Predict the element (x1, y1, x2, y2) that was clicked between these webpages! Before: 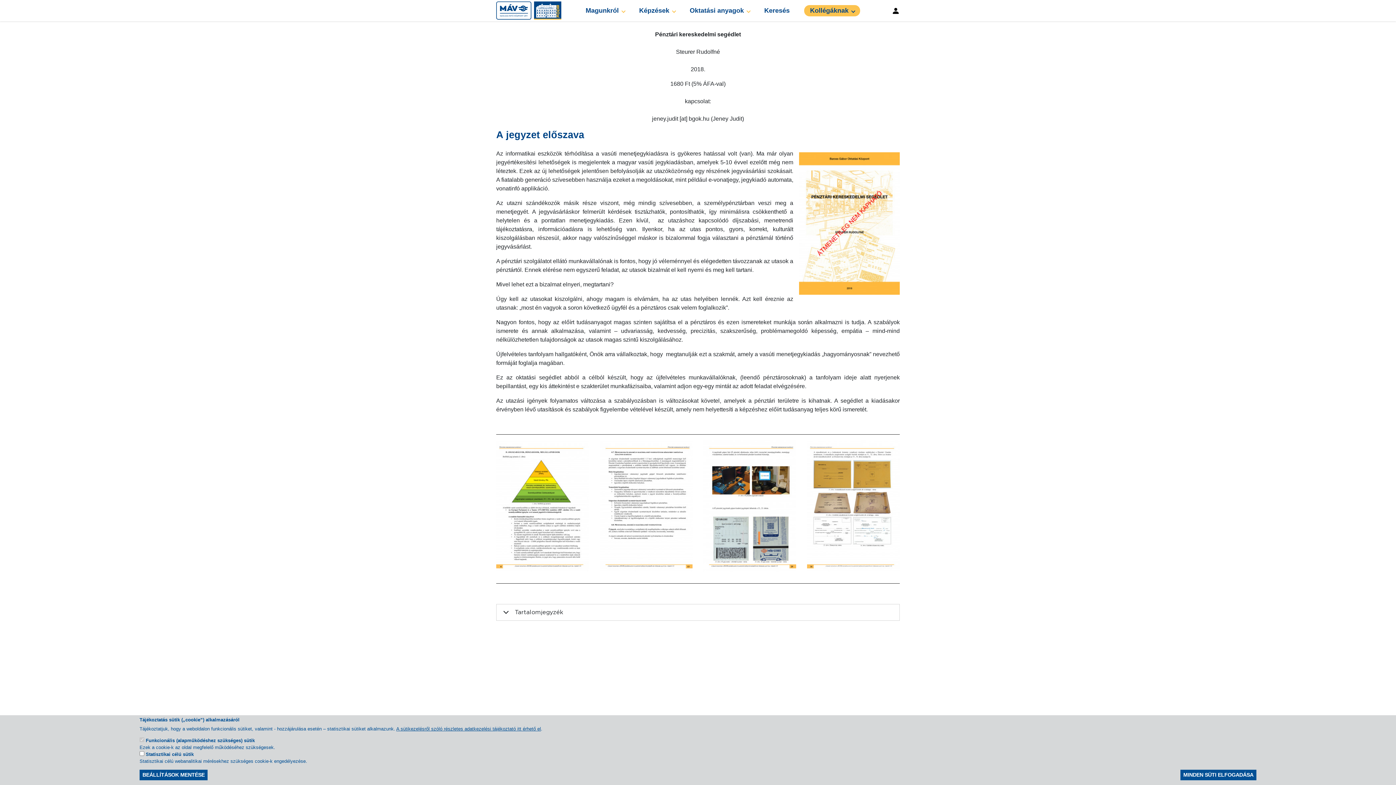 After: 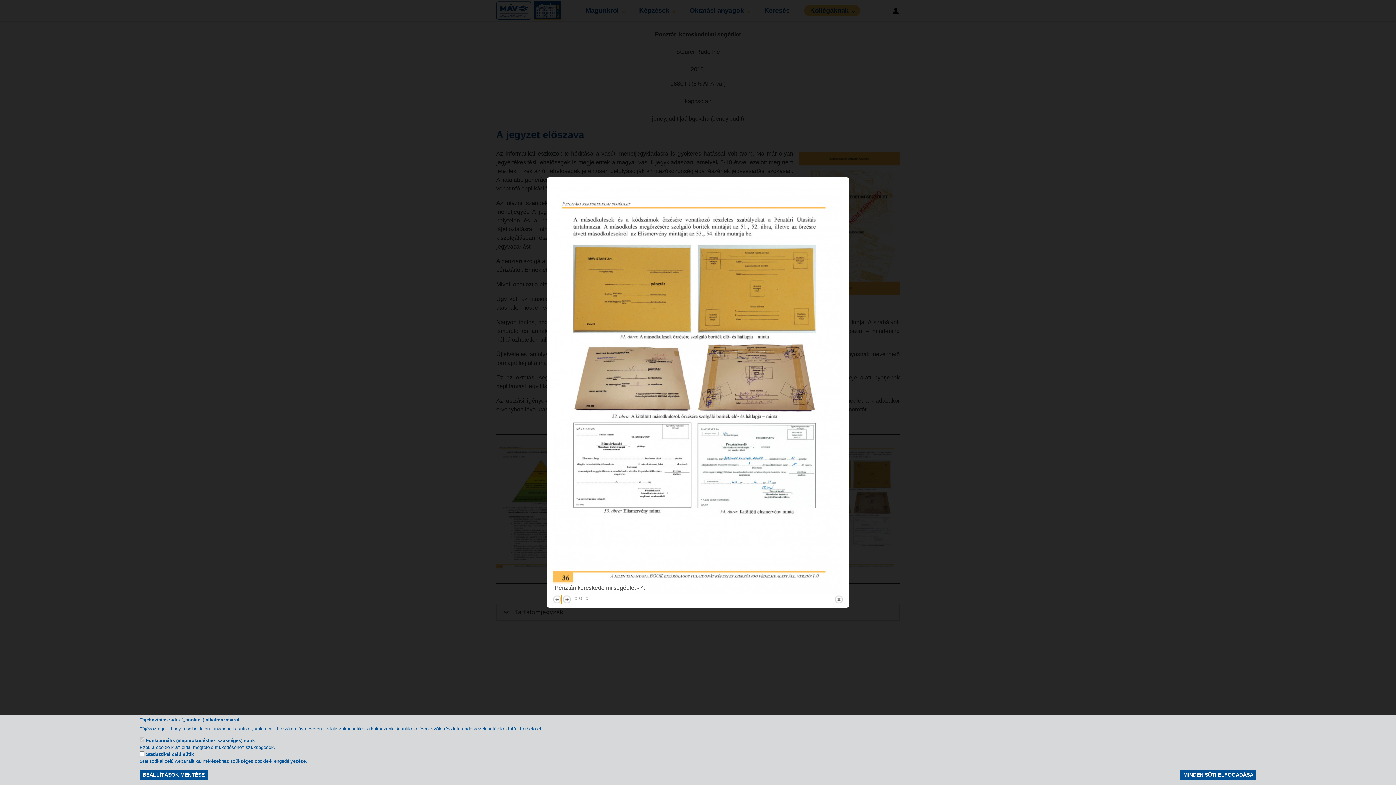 Action: bbox: (807, 505, 900, 511) label: {"alt":"Pénztári kereskedelmi segédlet - 4."}